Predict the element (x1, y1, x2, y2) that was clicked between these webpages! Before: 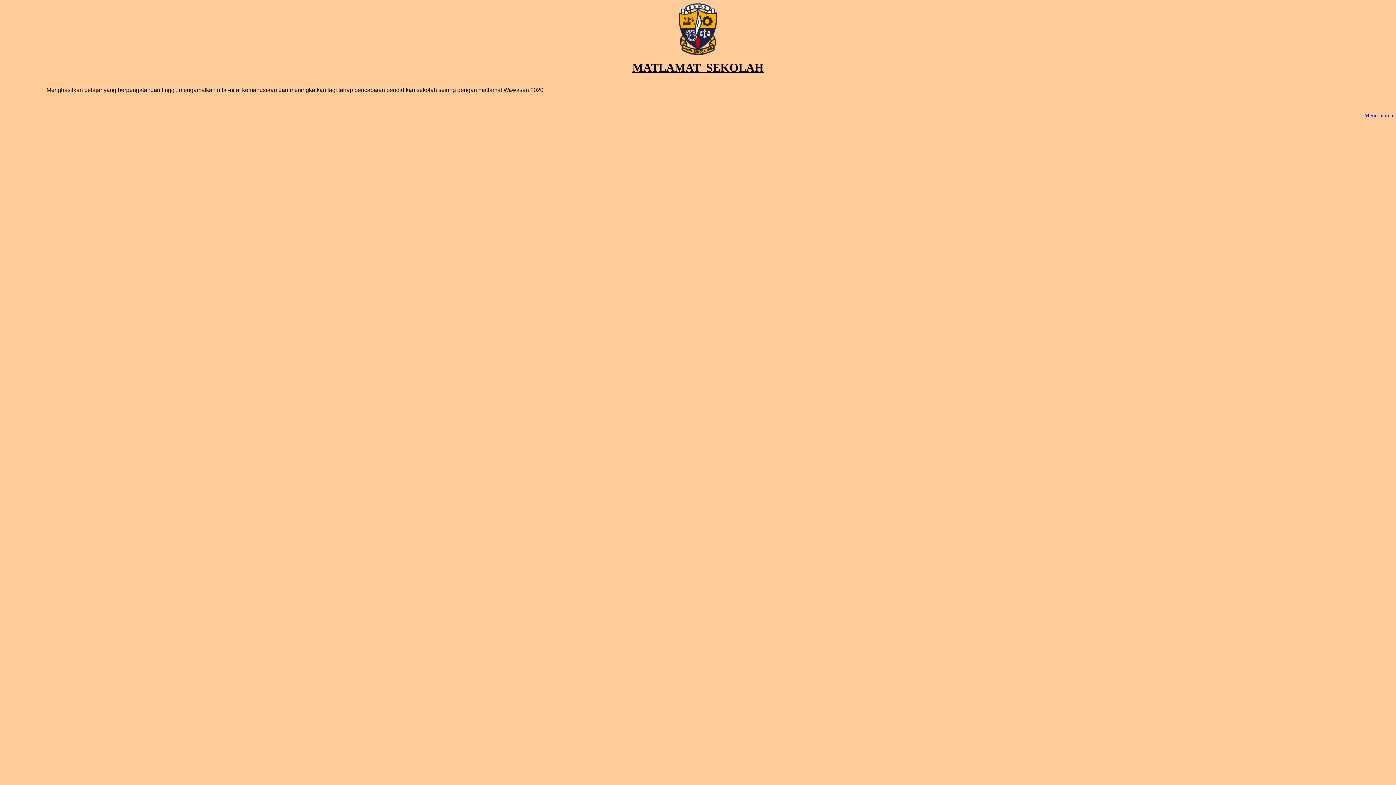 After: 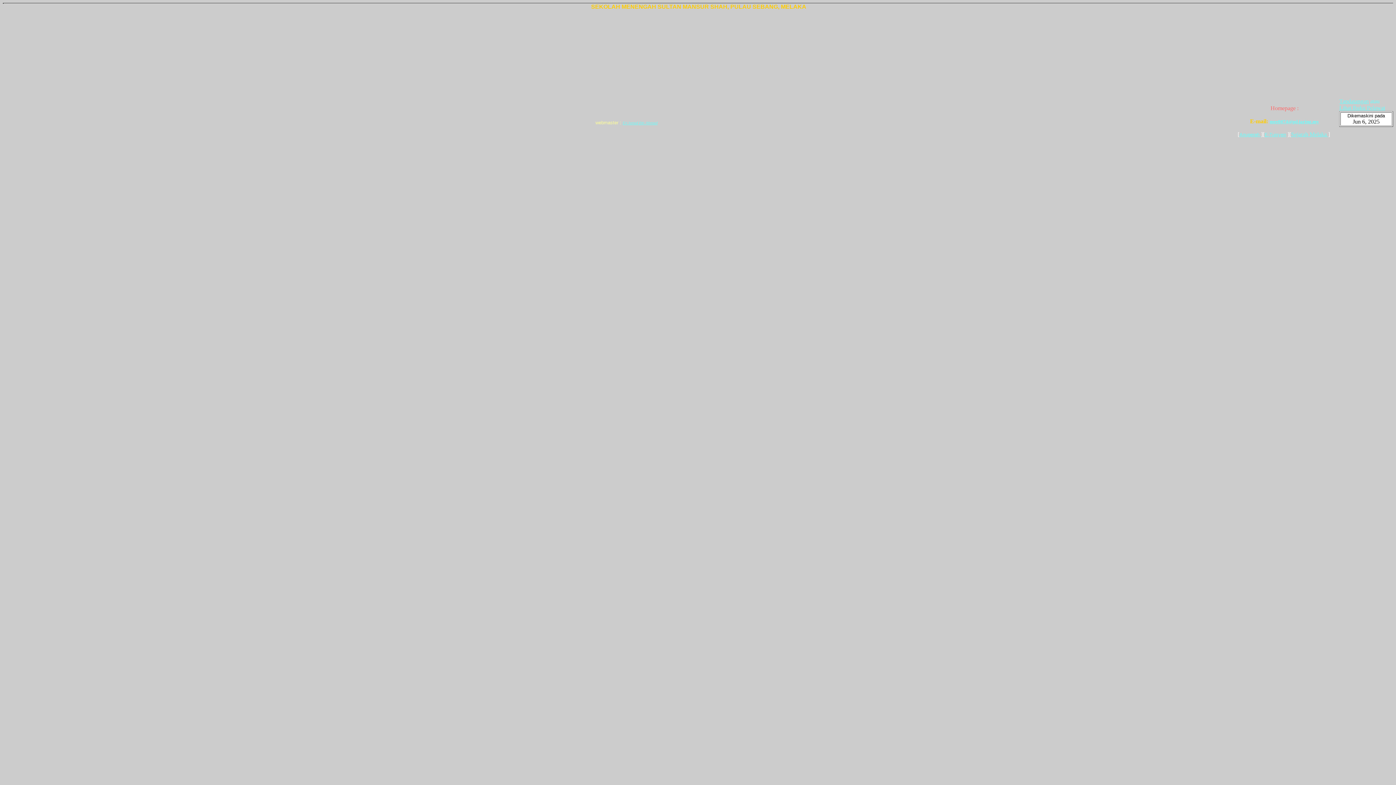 Action: label: Menu utama bbox: (1364, 112, 1393, 118)